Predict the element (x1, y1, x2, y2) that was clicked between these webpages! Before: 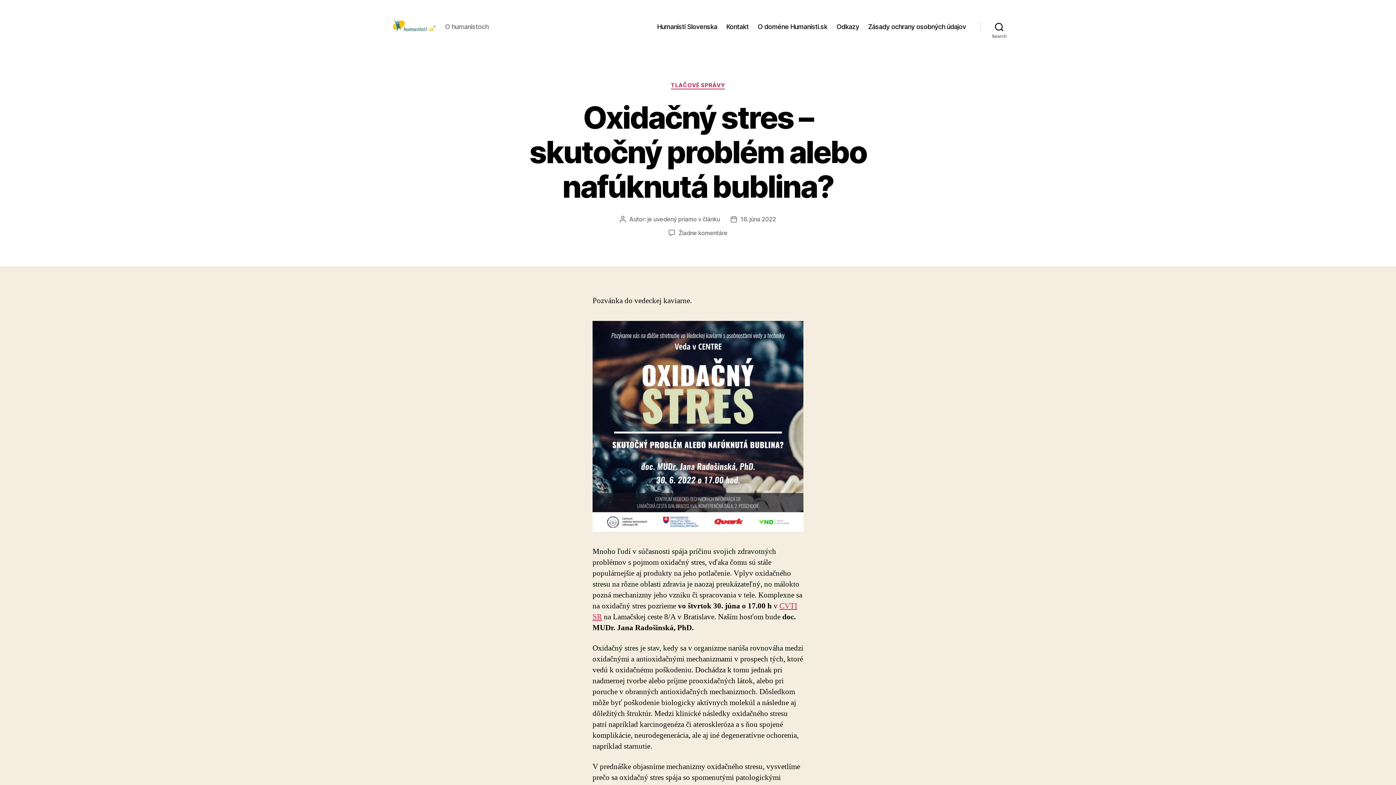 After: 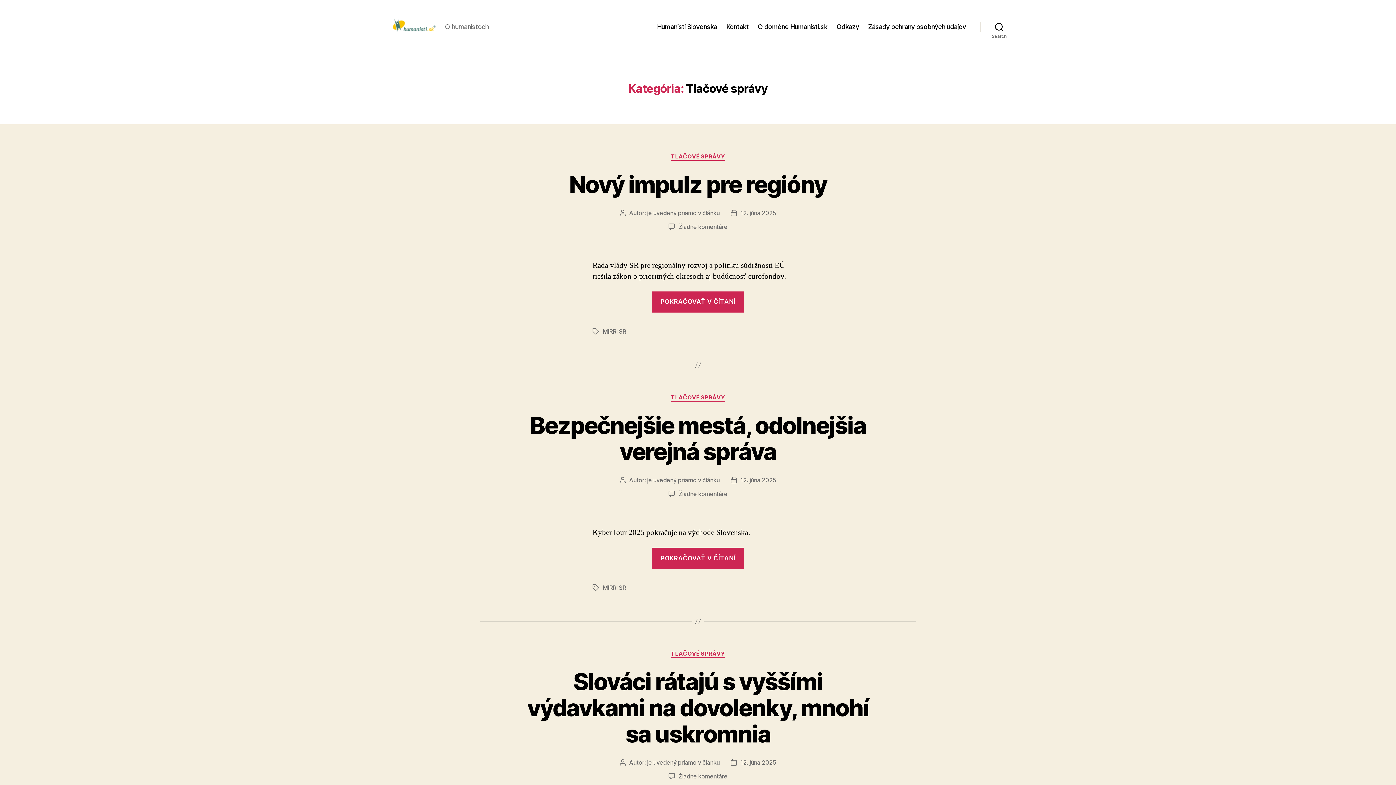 Action: label: TLAČOVÉ SPRÁVY bbox: (671, 82, 725, 89)